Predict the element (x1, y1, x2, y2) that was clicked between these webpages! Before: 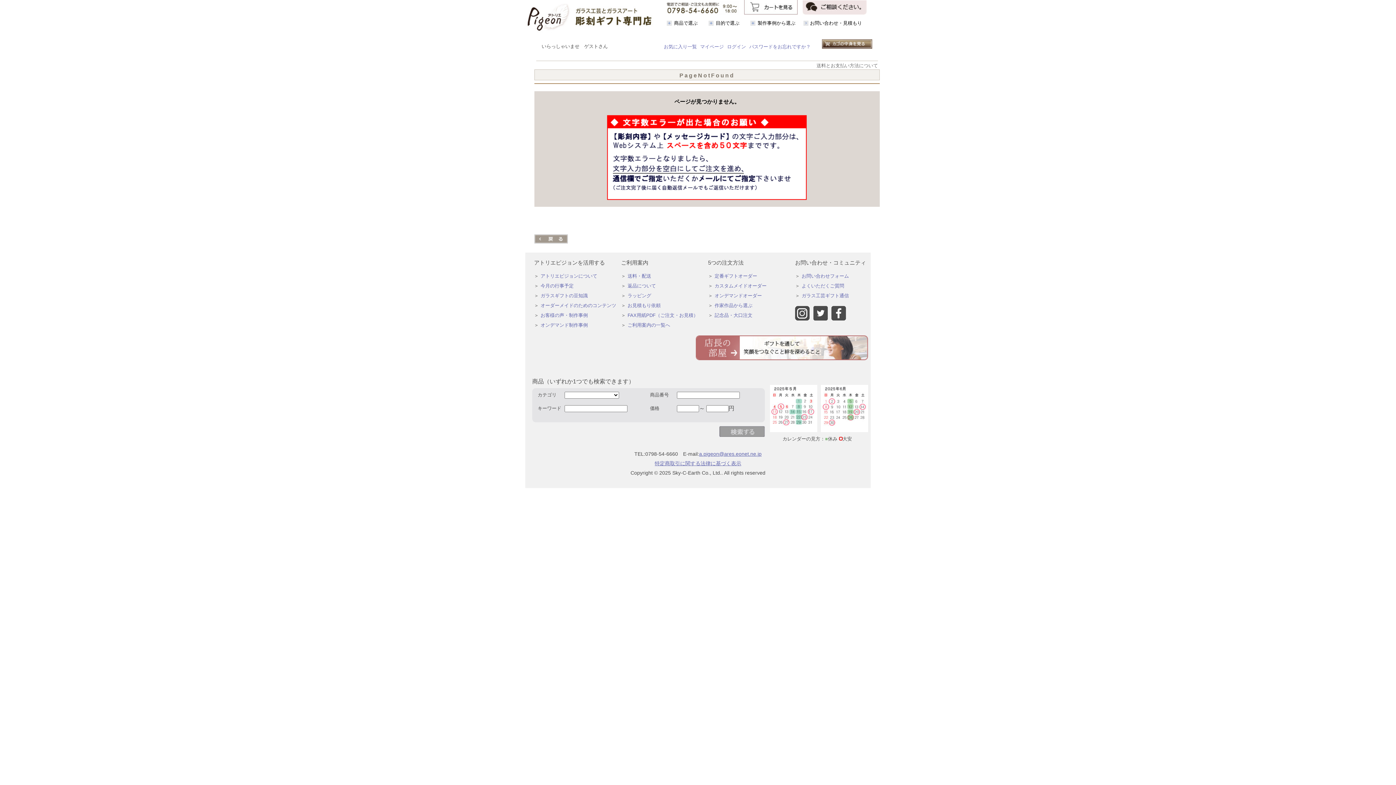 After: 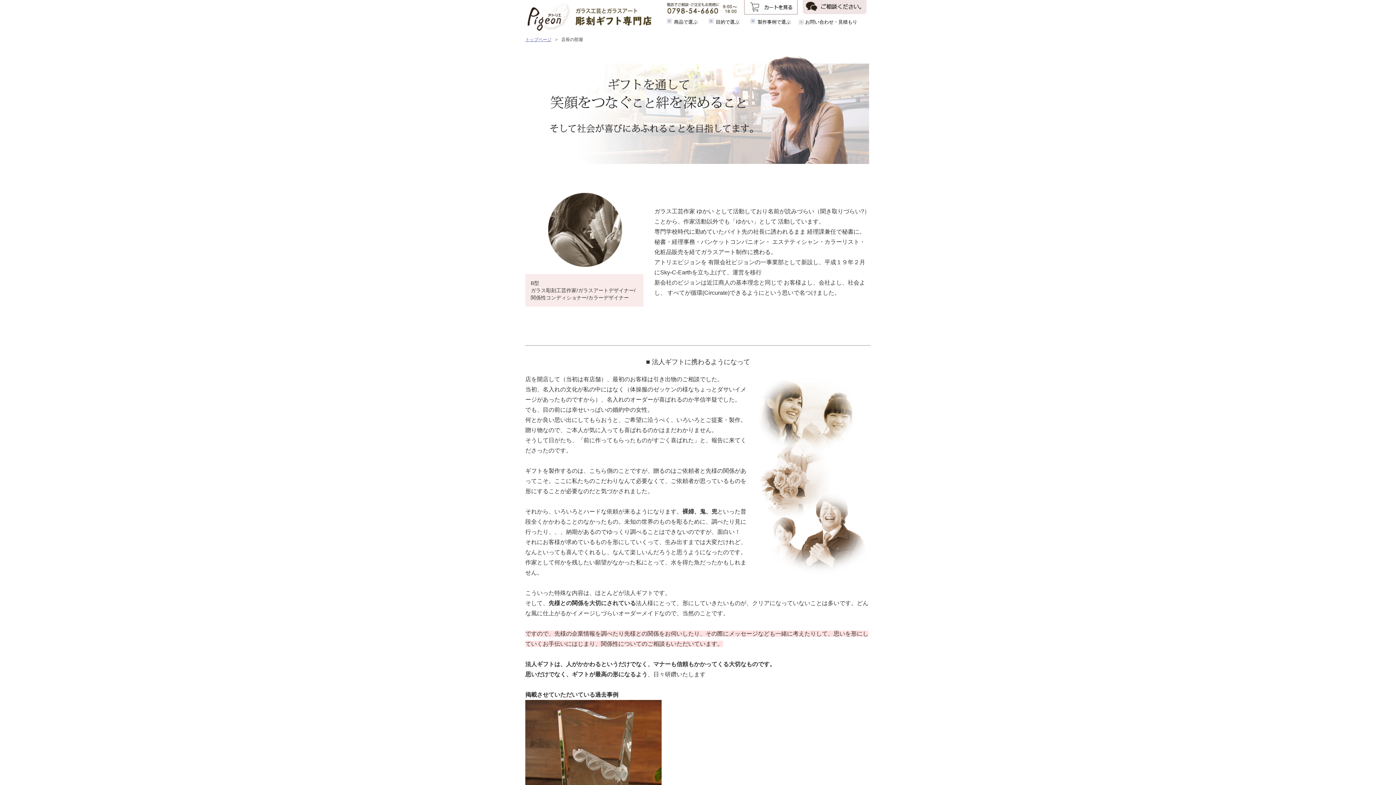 Action: bbox: (696, 356, 868, 361)